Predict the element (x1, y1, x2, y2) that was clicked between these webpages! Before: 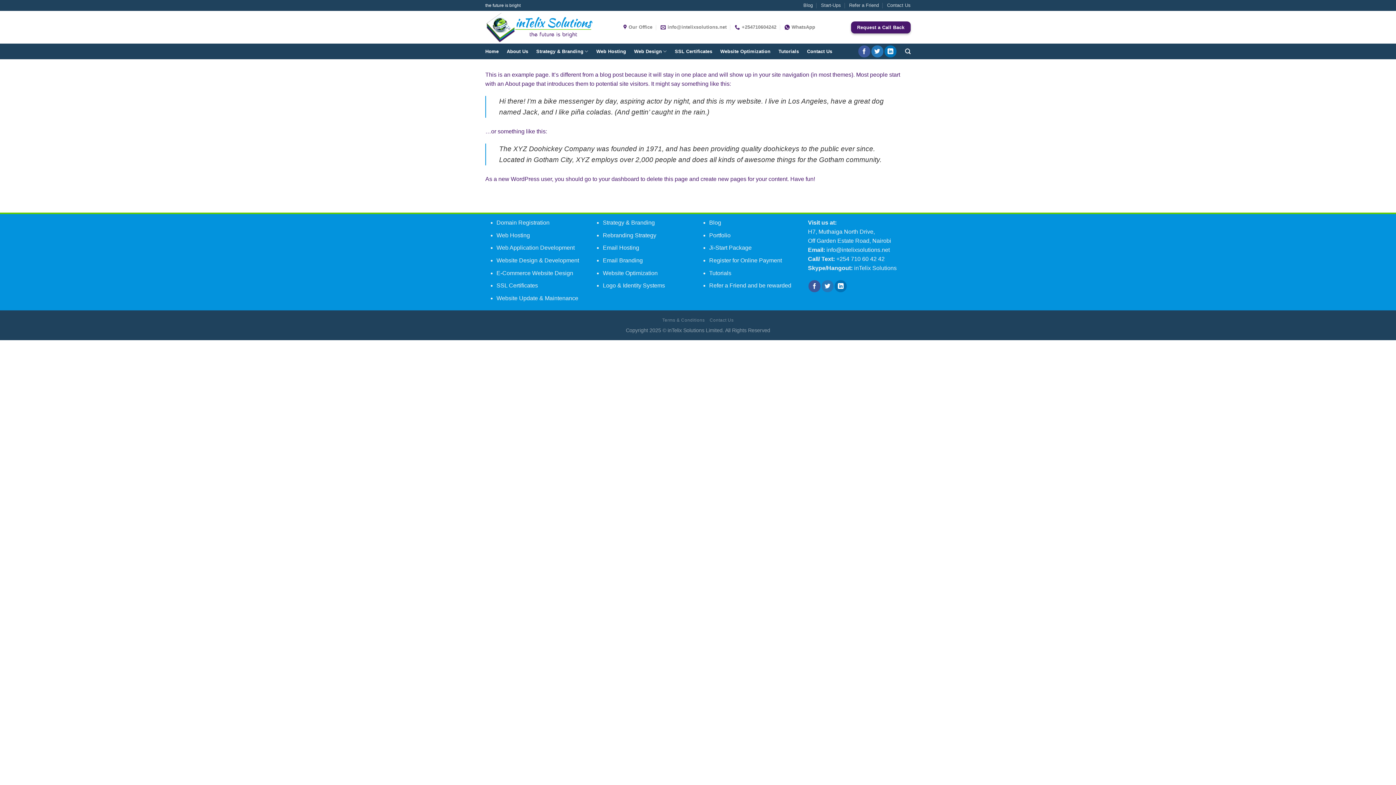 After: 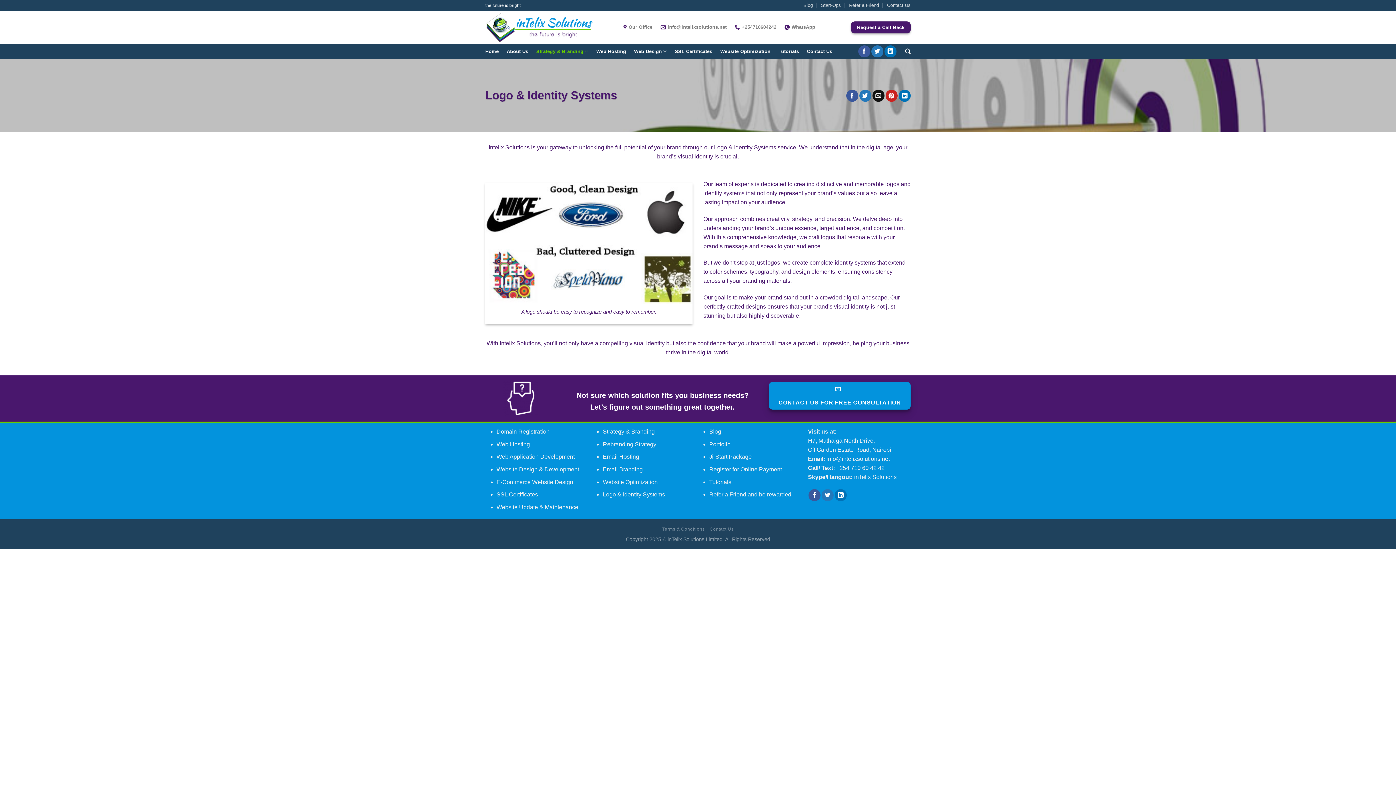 Action: label: Logo & Identity Systems bbox: (603, 282, 665, 288)